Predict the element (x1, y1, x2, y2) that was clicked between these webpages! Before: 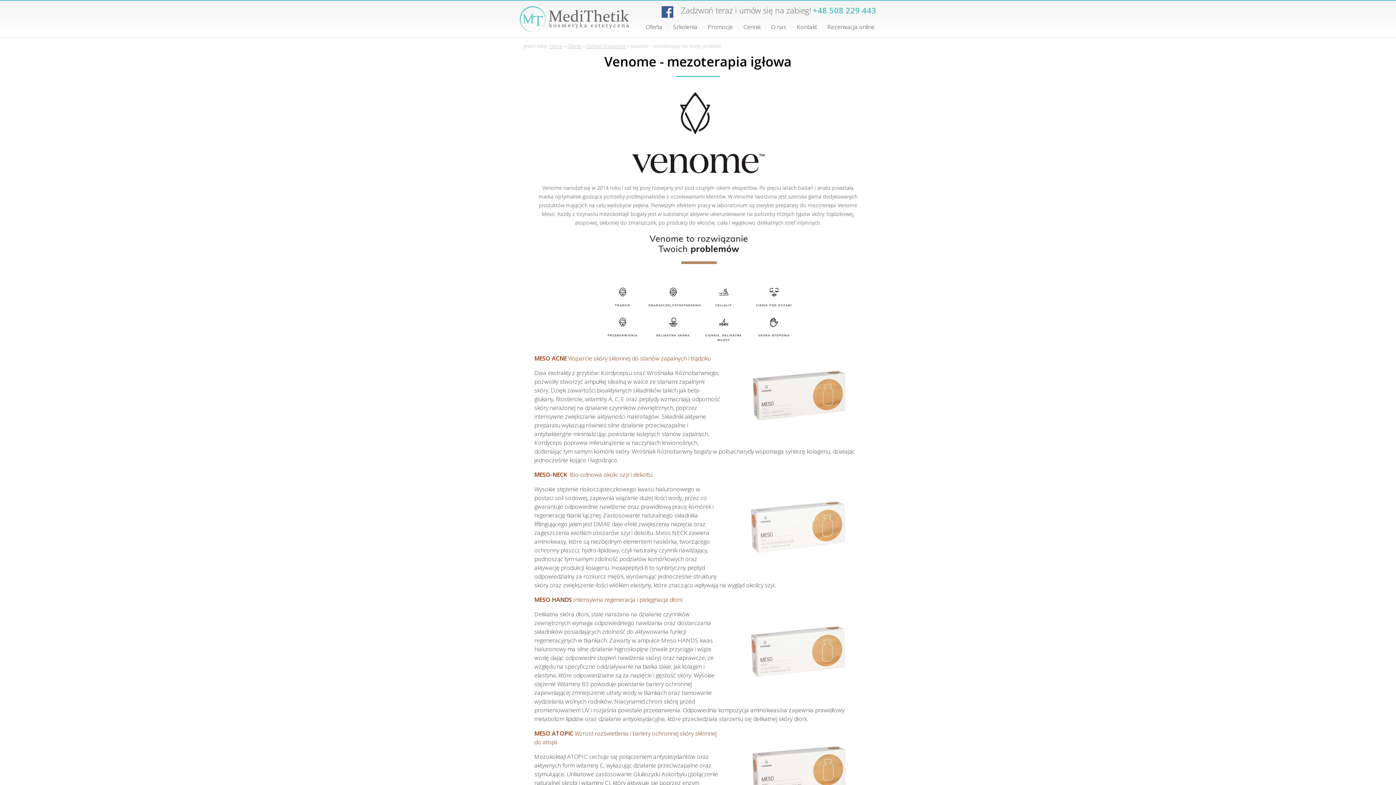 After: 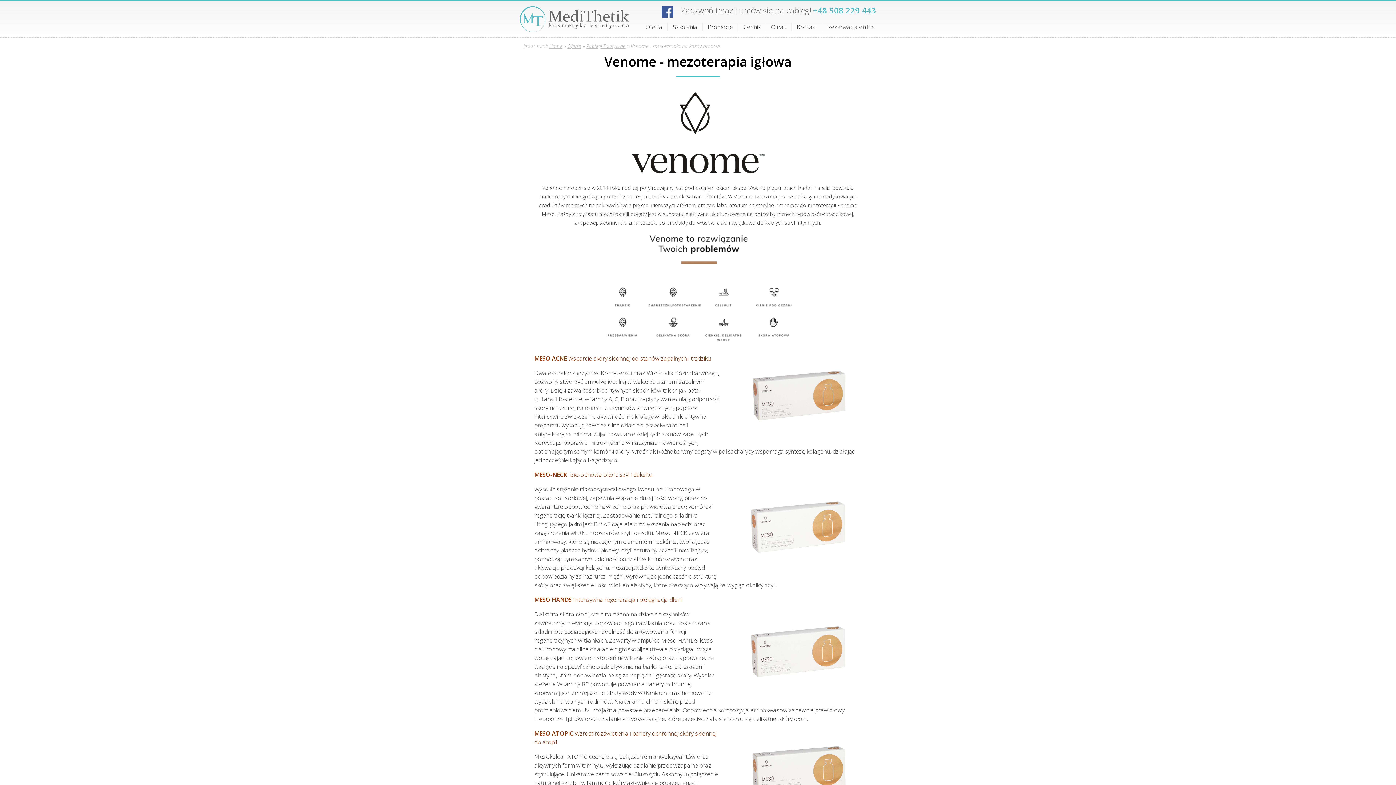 Action: label: +48 508 229 443 bbox: (813, 4, 876, 16)